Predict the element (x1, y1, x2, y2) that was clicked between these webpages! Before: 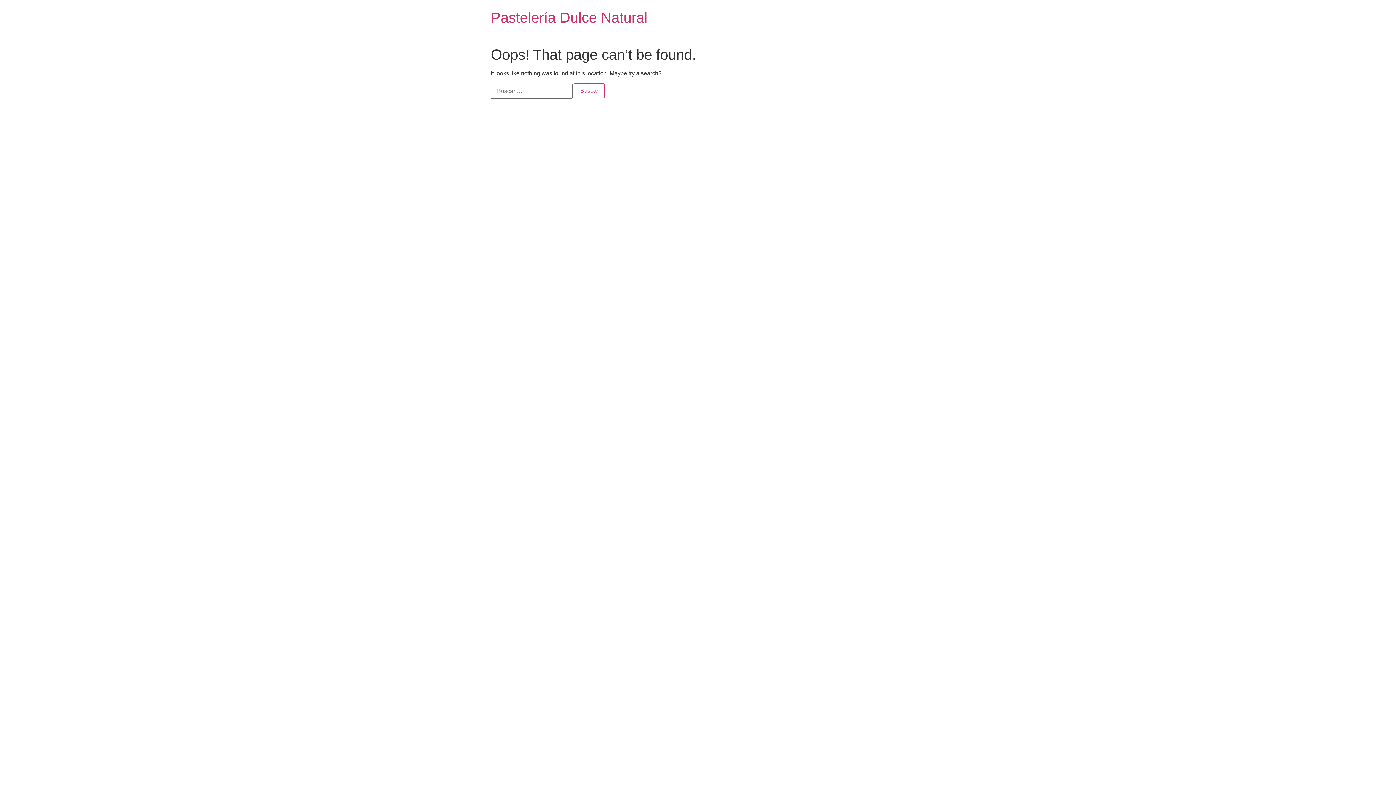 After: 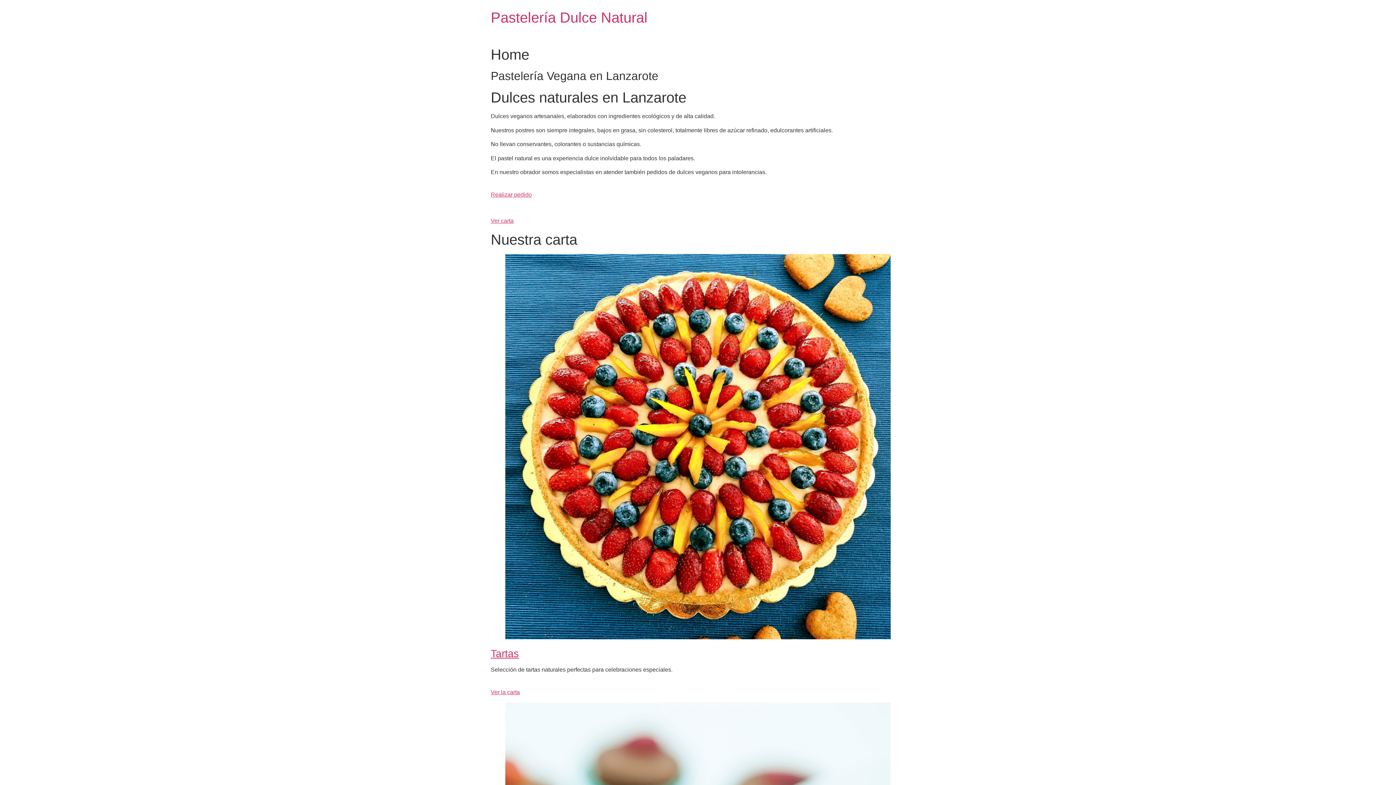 Action: label: Pastelería Dulce Natural bbox: (490, 9, 647, 25)